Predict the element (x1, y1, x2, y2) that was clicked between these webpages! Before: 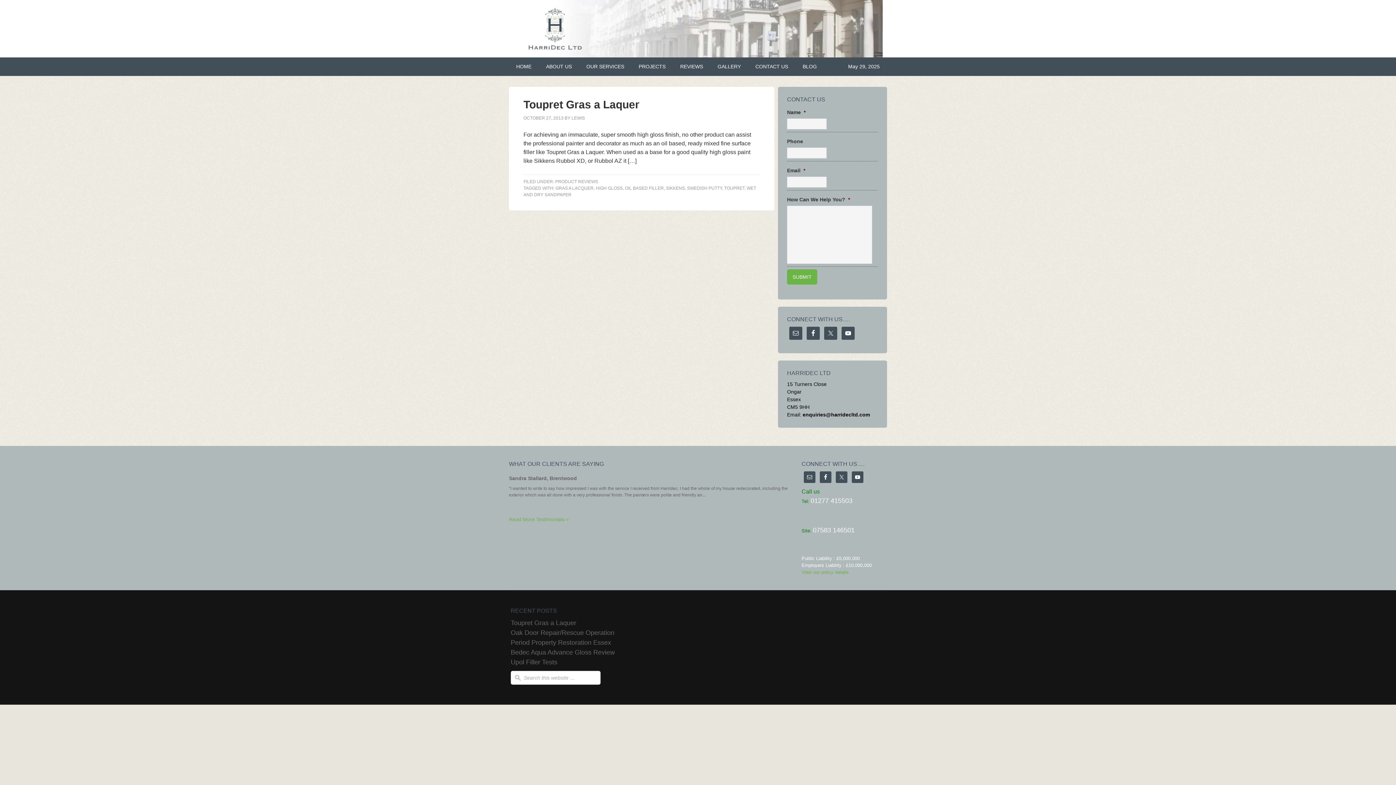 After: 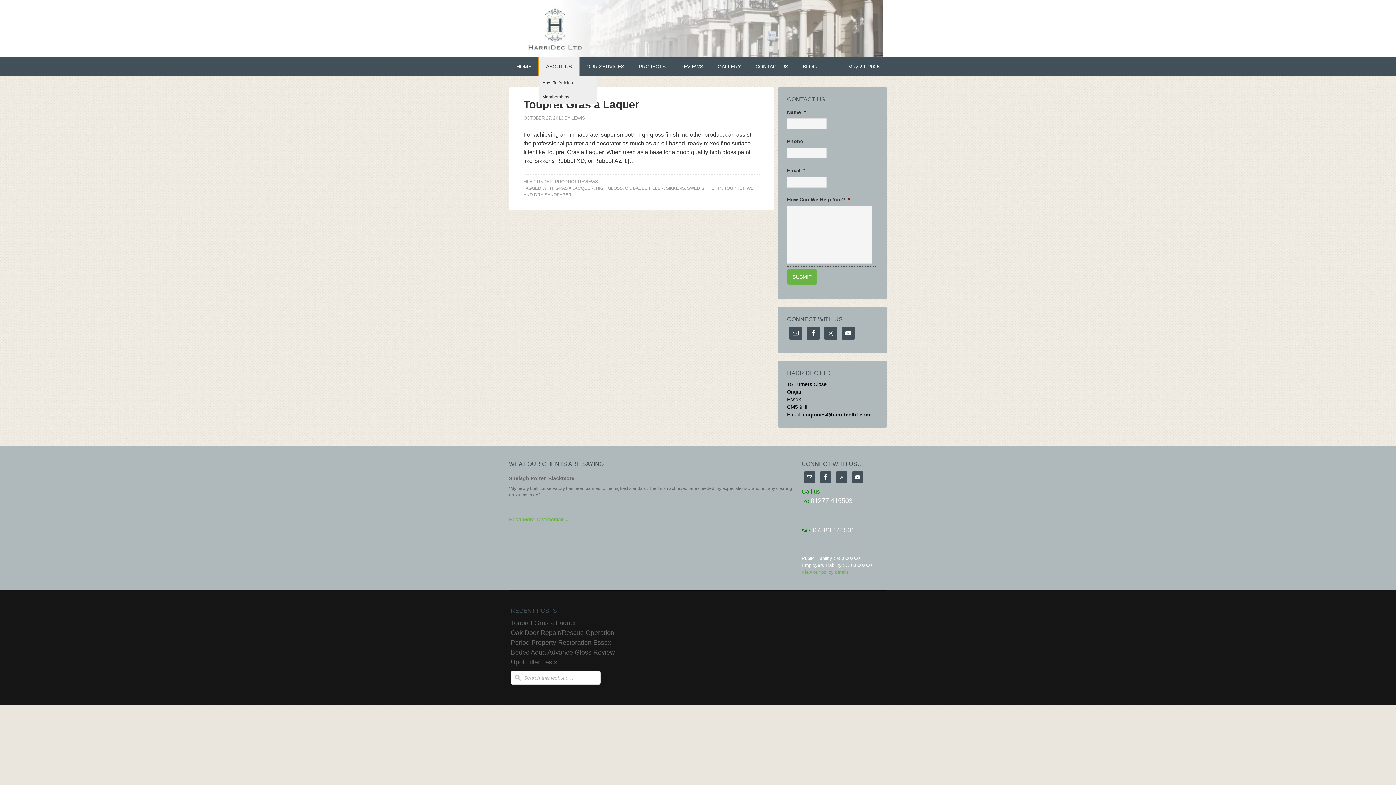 Action: label: ABOUT US
» bbox: (538, 57, 579, 76)